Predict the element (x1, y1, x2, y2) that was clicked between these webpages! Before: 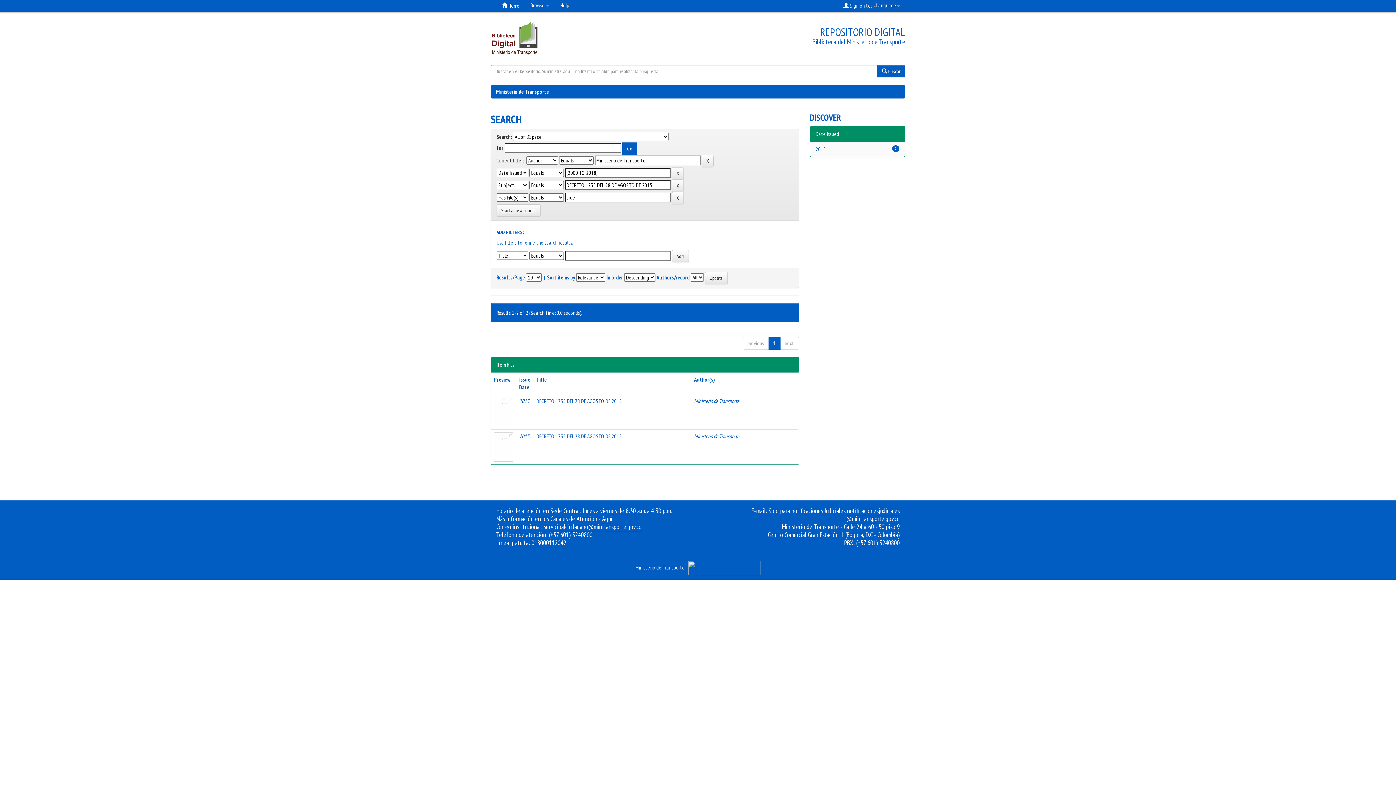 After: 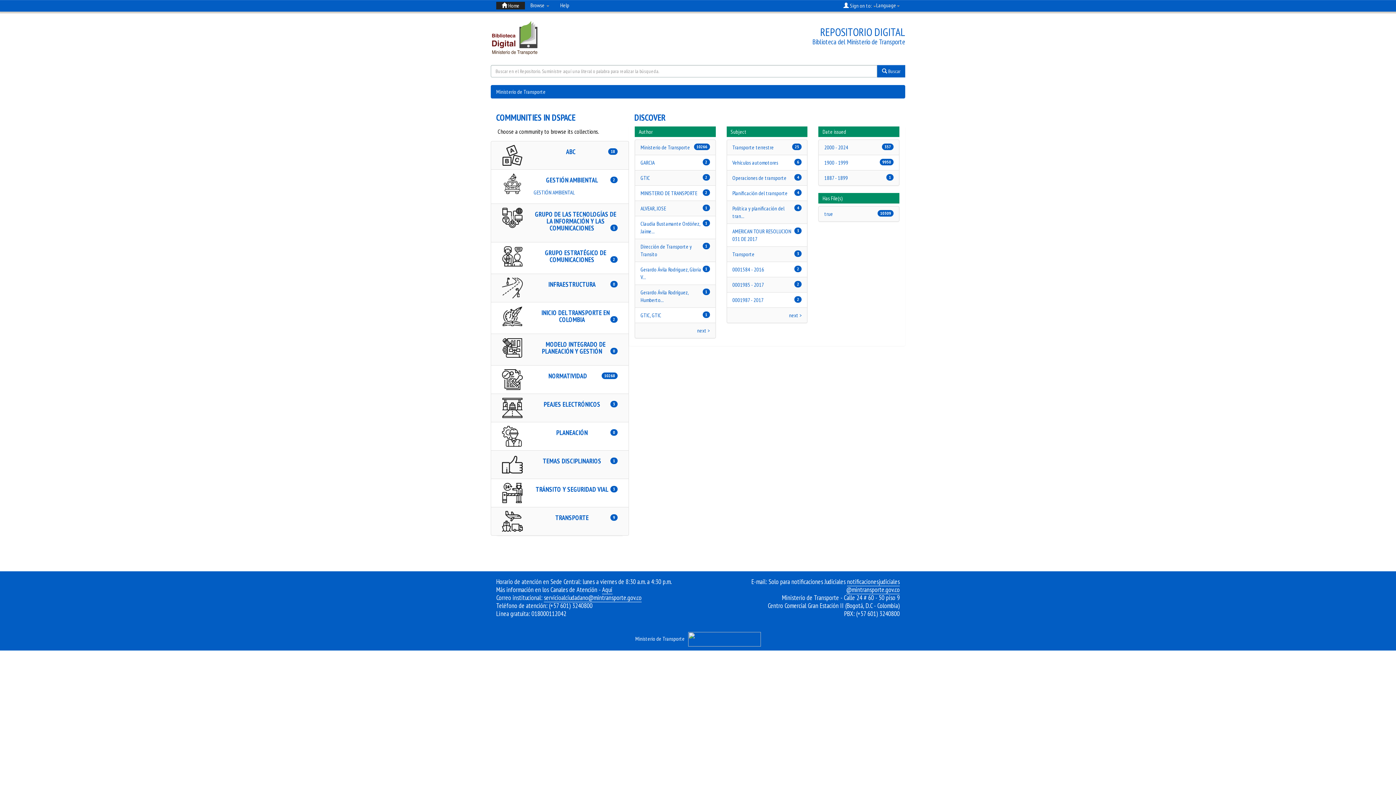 Action: label:  Home bbox: (496, 1, 525, 9)